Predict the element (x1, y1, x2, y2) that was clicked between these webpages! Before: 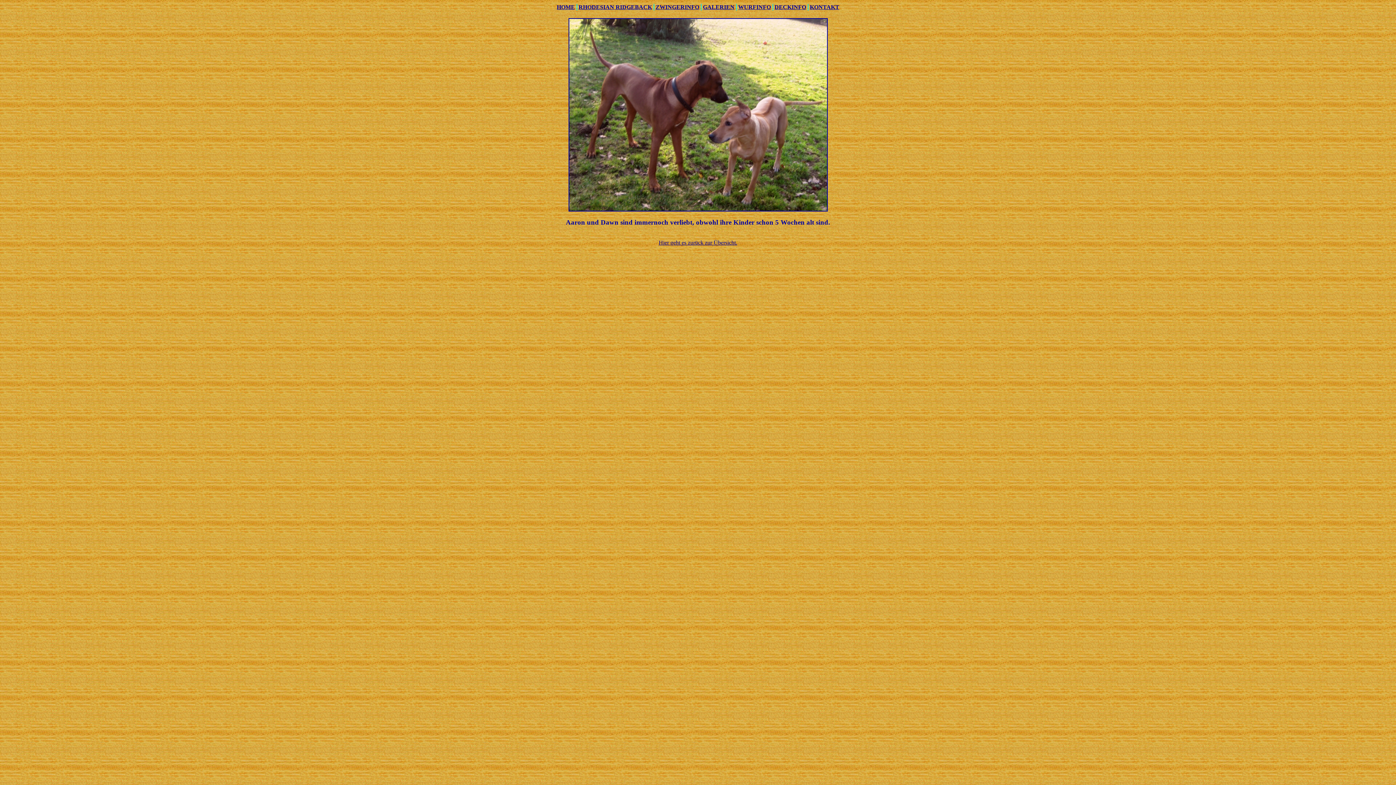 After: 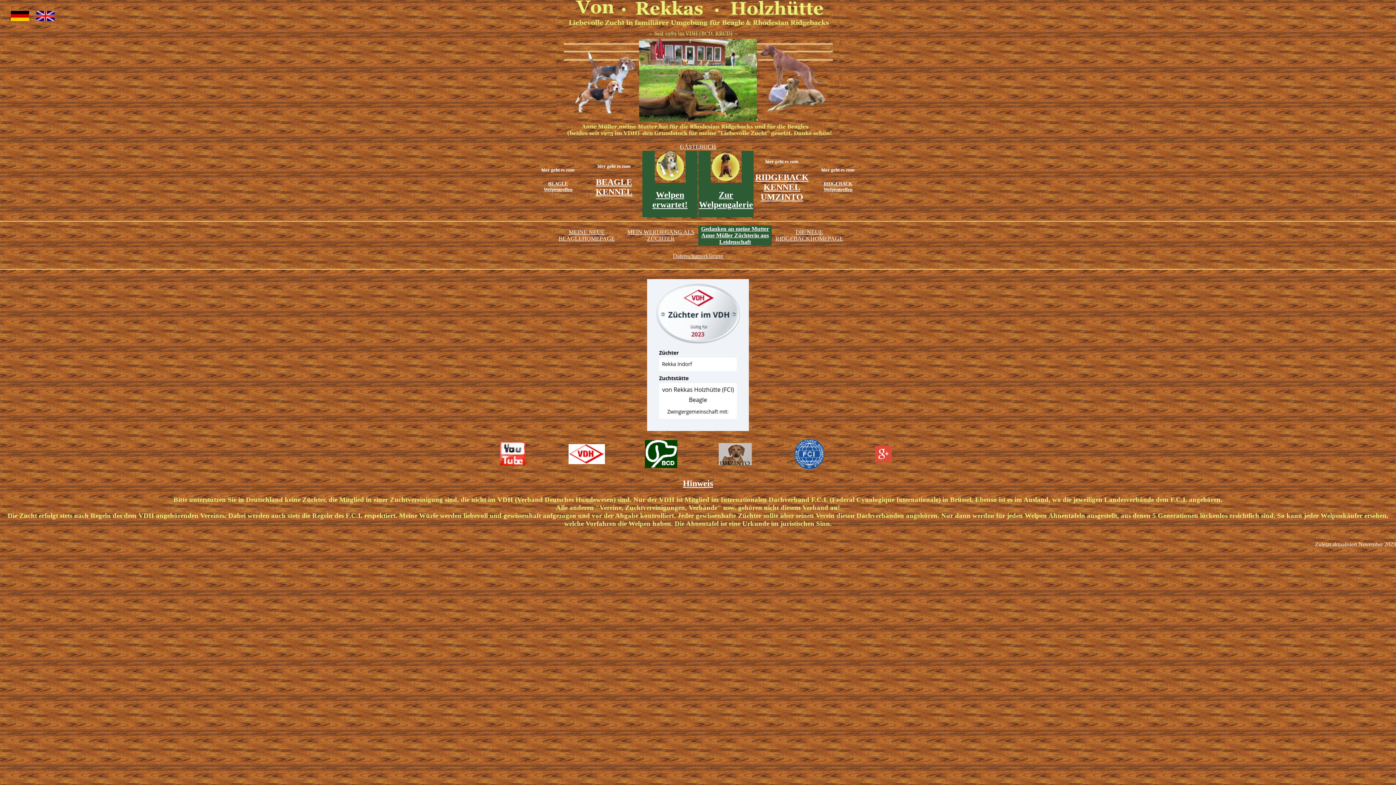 Action: bbox: (556, 4, 575, 10) label: HOME